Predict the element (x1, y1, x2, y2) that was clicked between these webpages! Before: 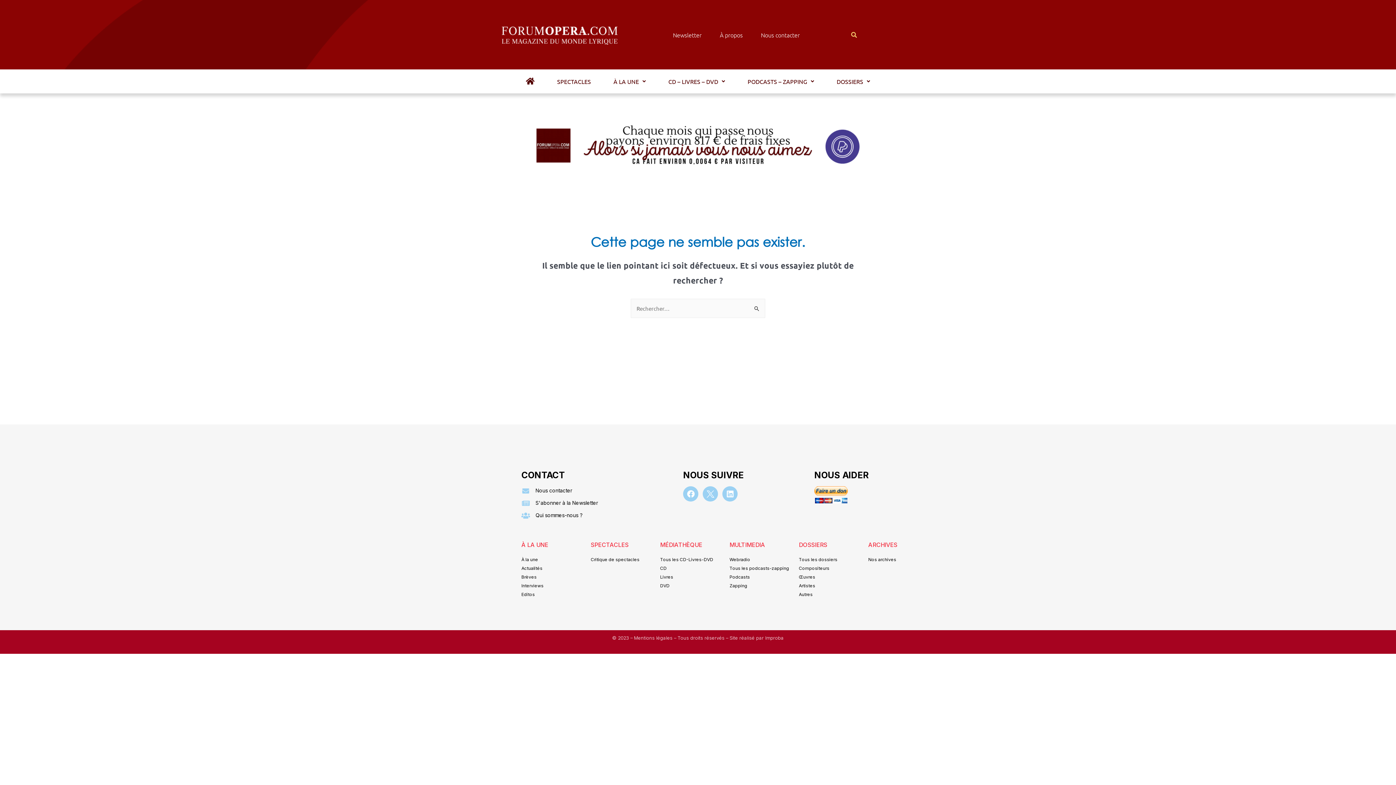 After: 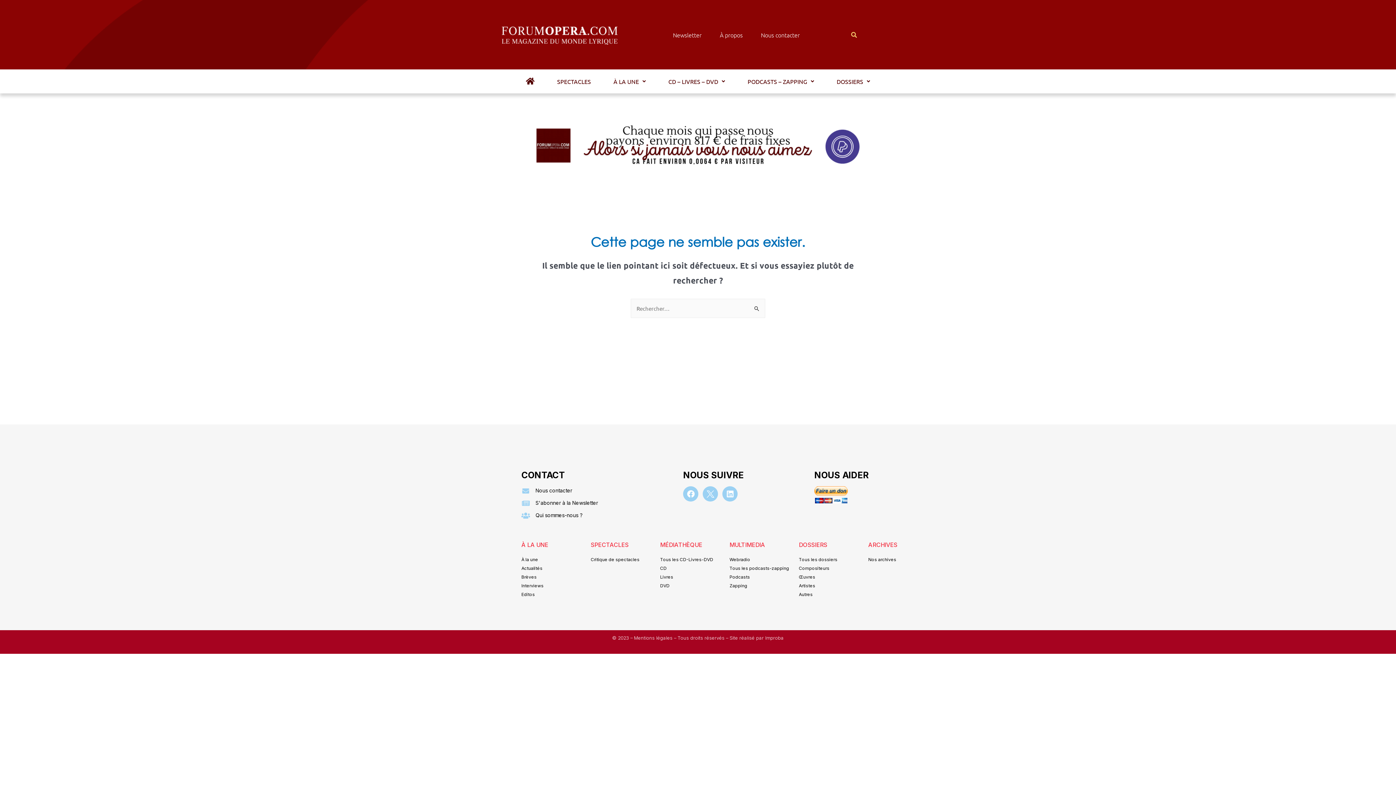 Action: bbox: (729, 573, 791, 581) label: Podcasts